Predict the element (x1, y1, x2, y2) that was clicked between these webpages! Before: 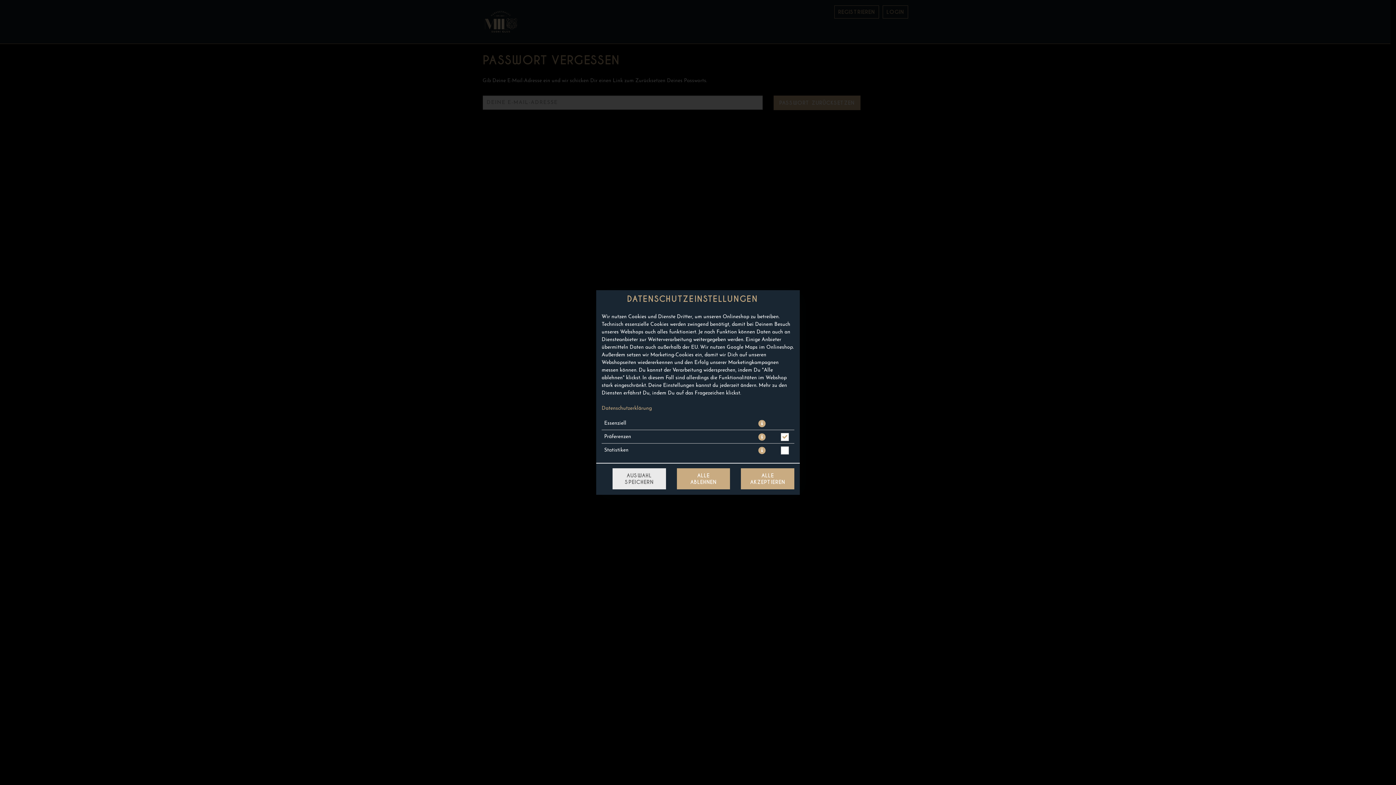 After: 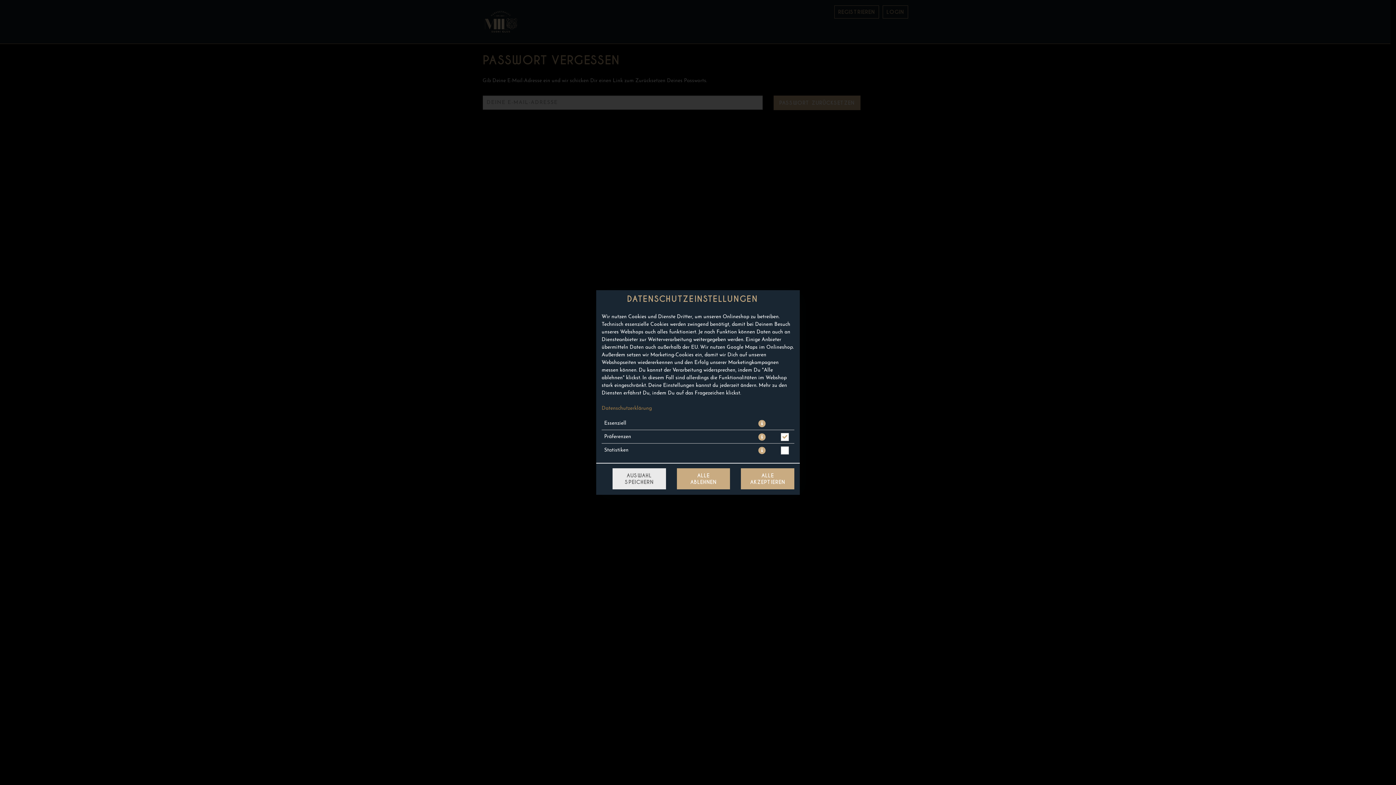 Action: label: Datenschutzerklärung bbox: (601, 406, 652, 411)